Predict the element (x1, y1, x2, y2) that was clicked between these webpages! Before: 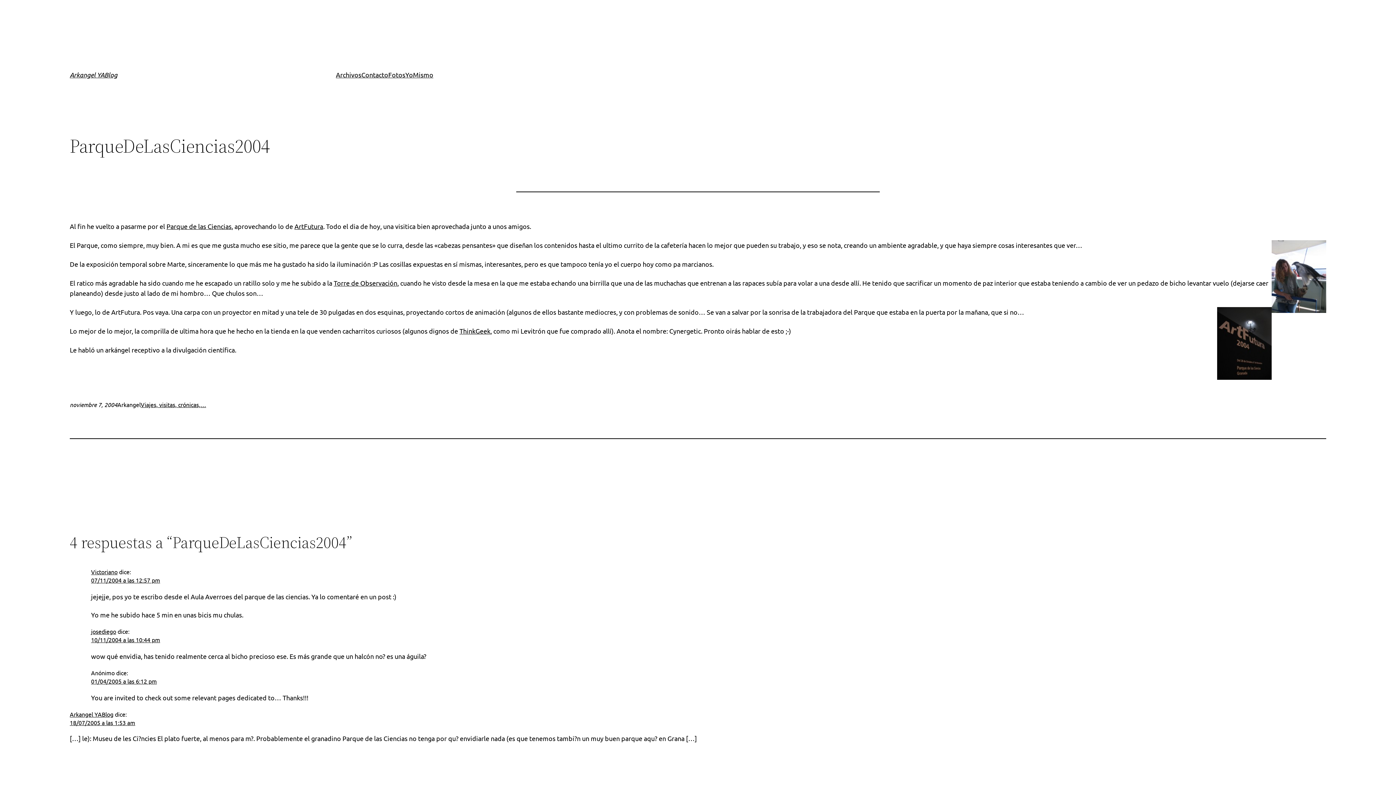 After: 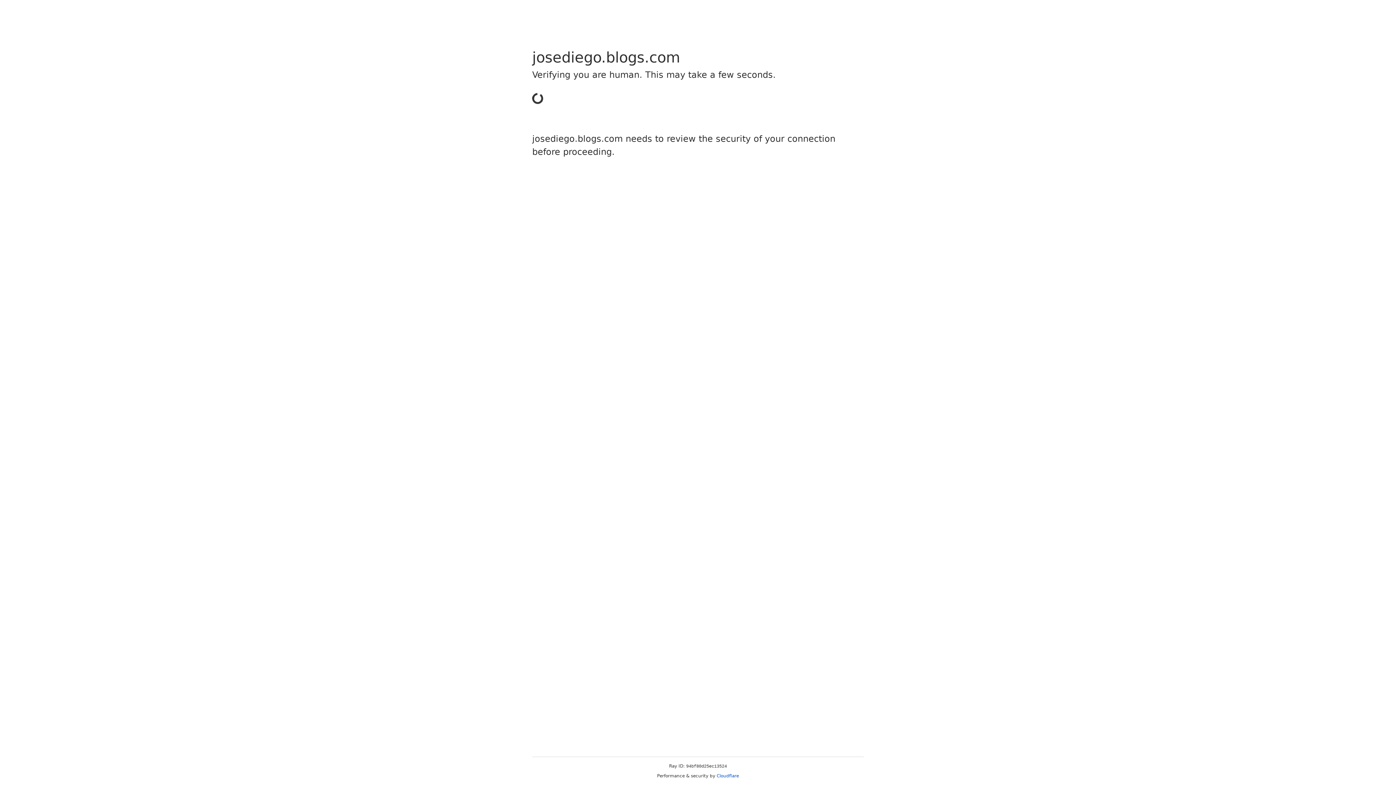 Action: label: josediego bbox: (91, 628, 116, 635)